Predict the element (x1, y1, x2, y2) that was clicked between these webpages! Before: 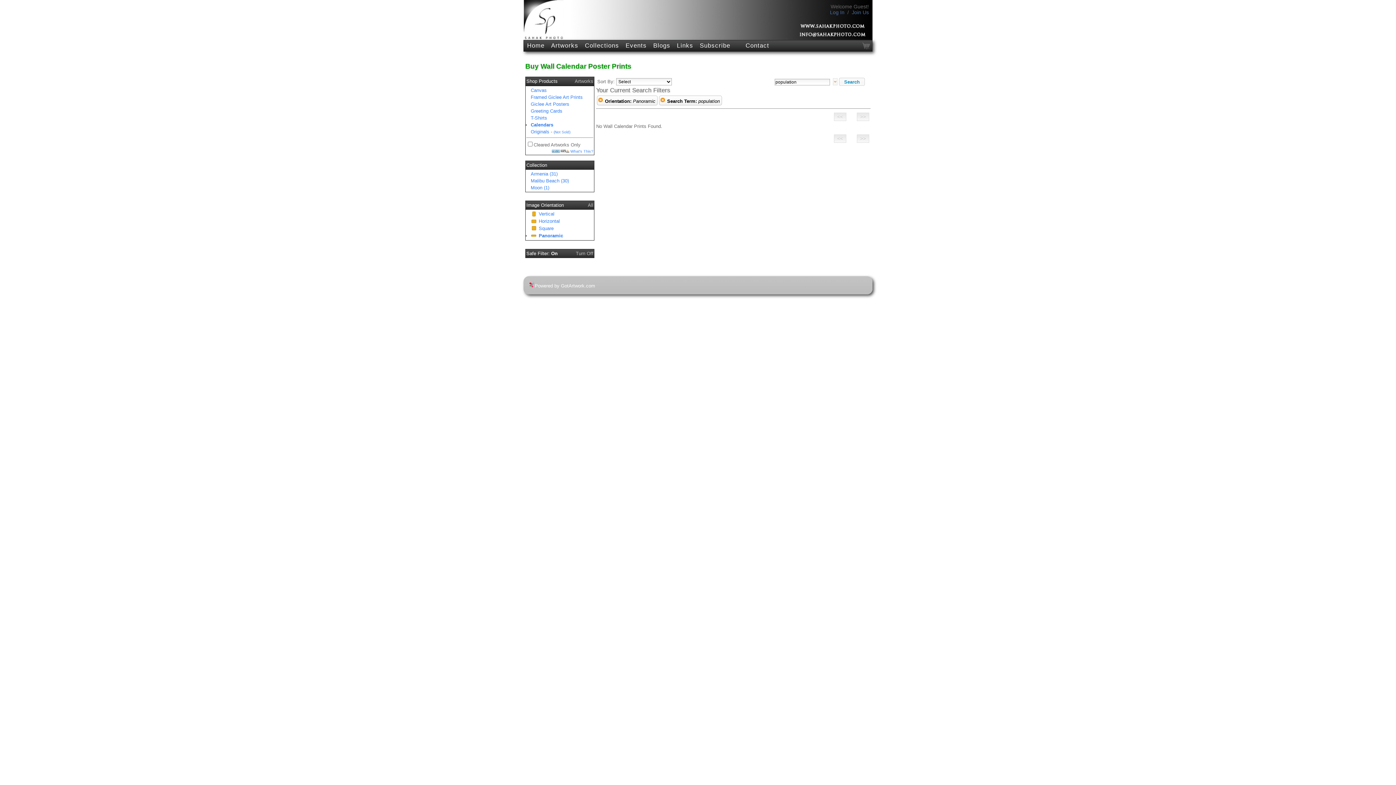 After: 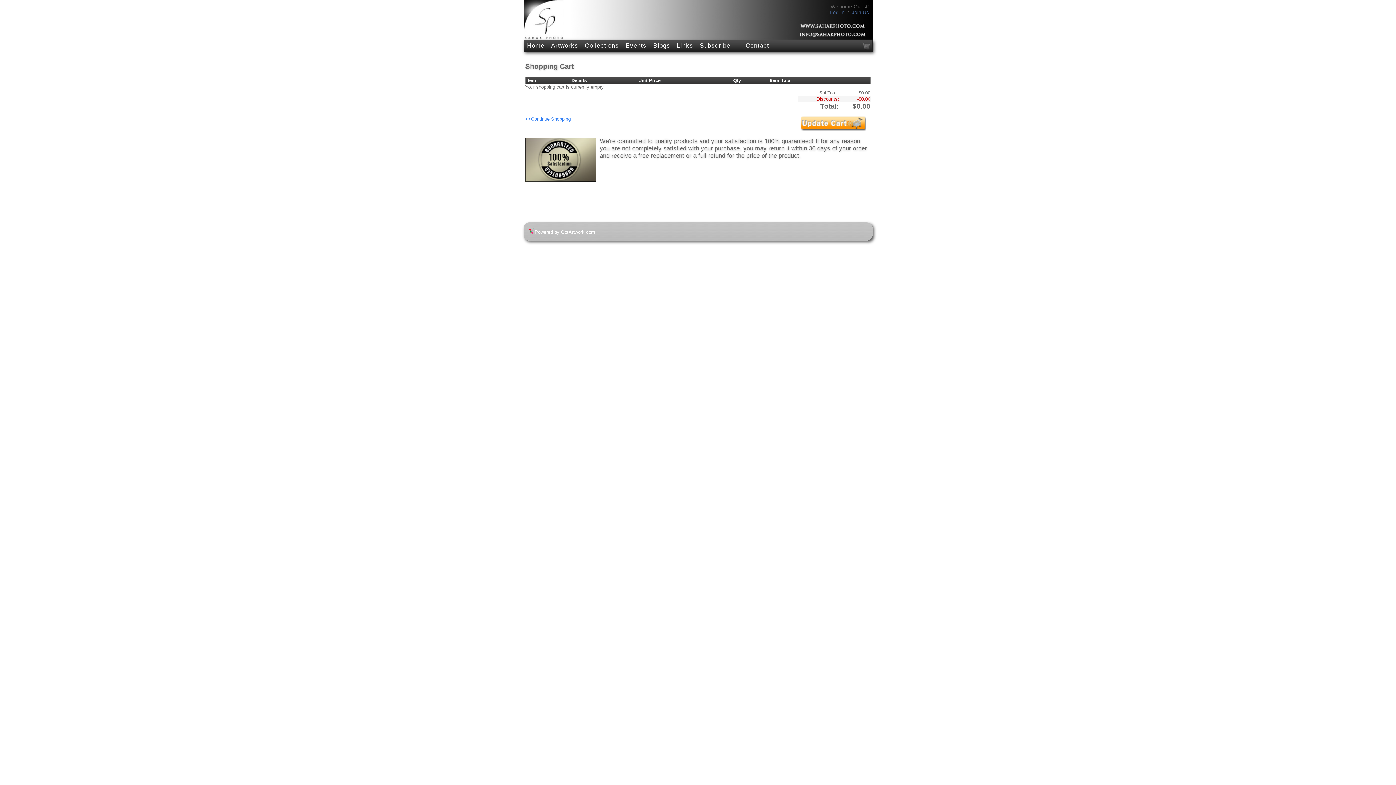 Action: bbox: (861, 40, 870, 50)